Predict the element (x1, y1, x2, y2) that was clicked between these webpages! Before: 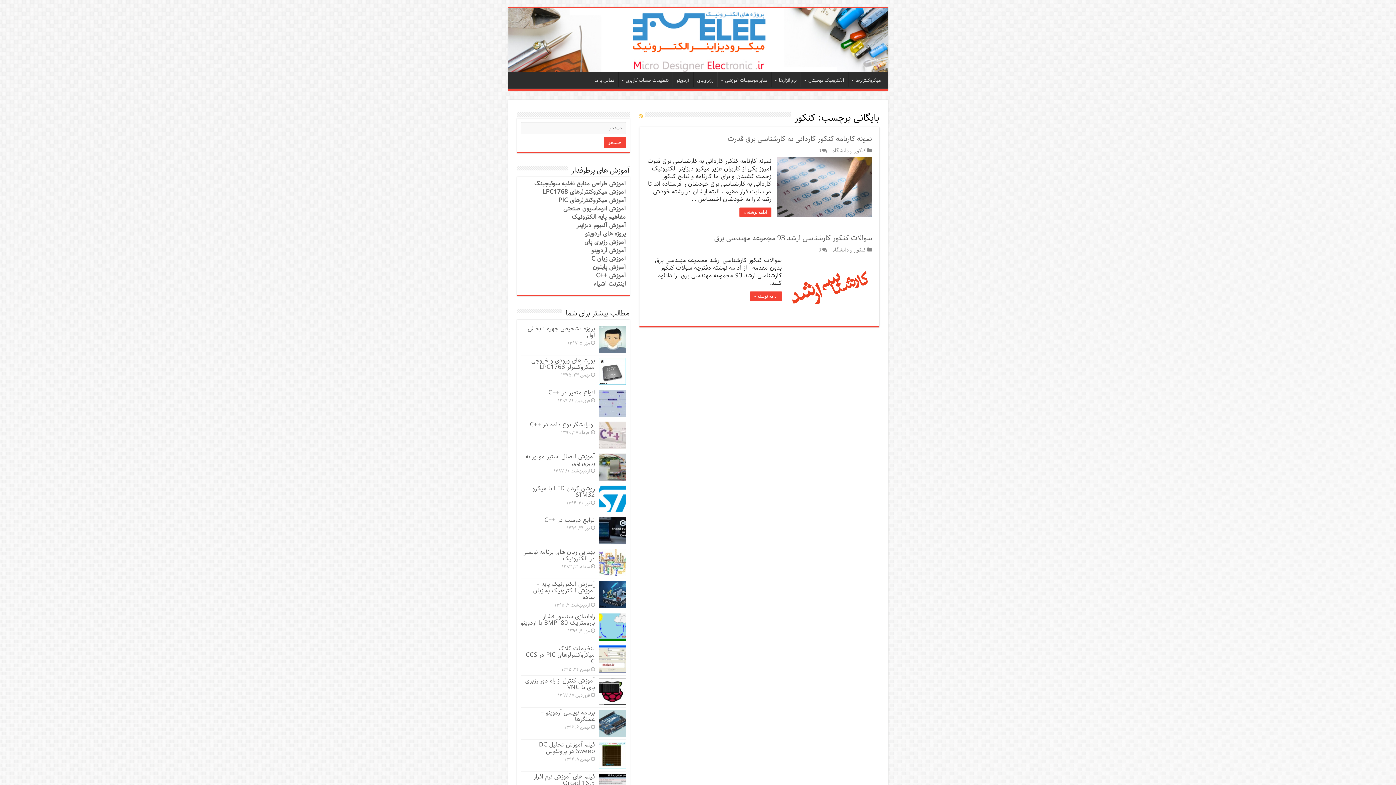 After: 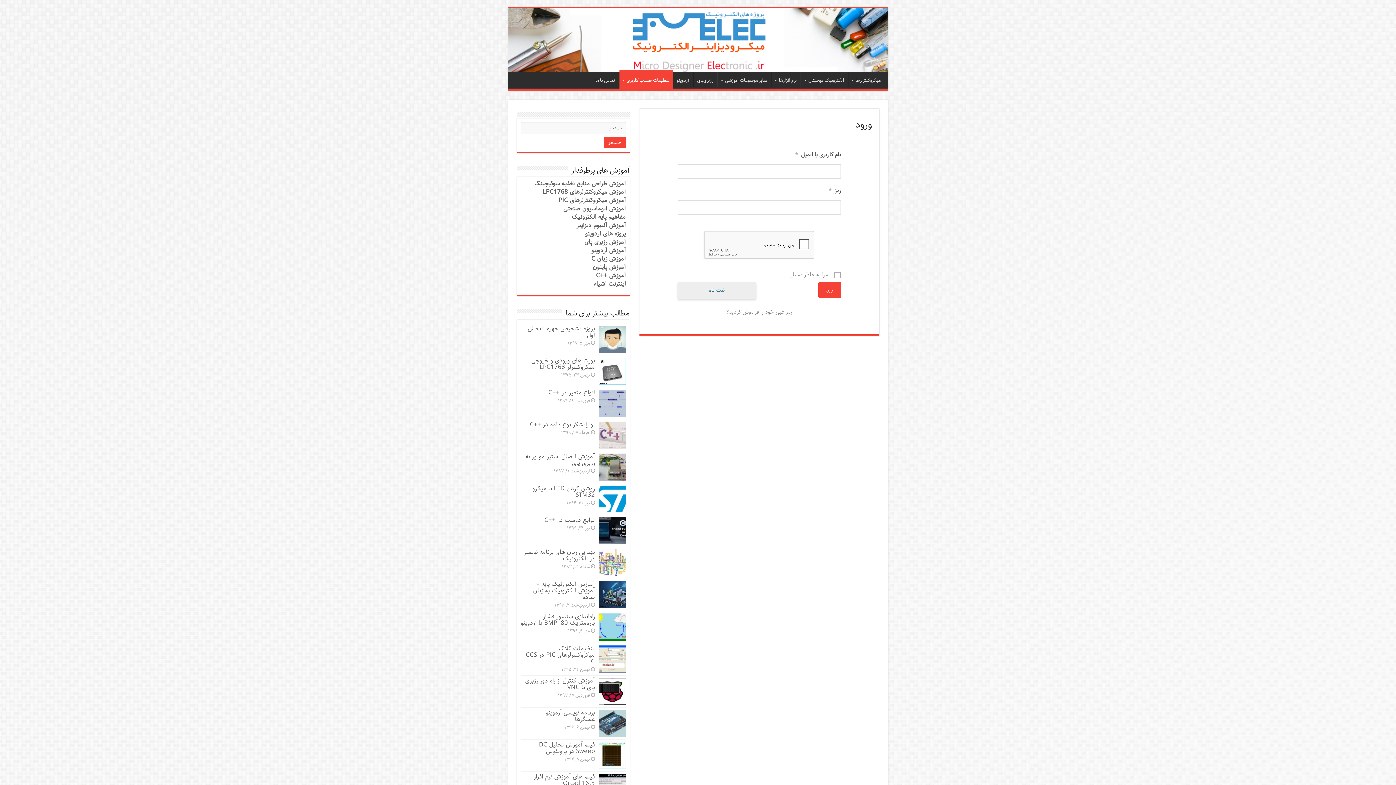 Action: label: تنظیمات حساب کاربری bbox: (618, 71, 672, 87)